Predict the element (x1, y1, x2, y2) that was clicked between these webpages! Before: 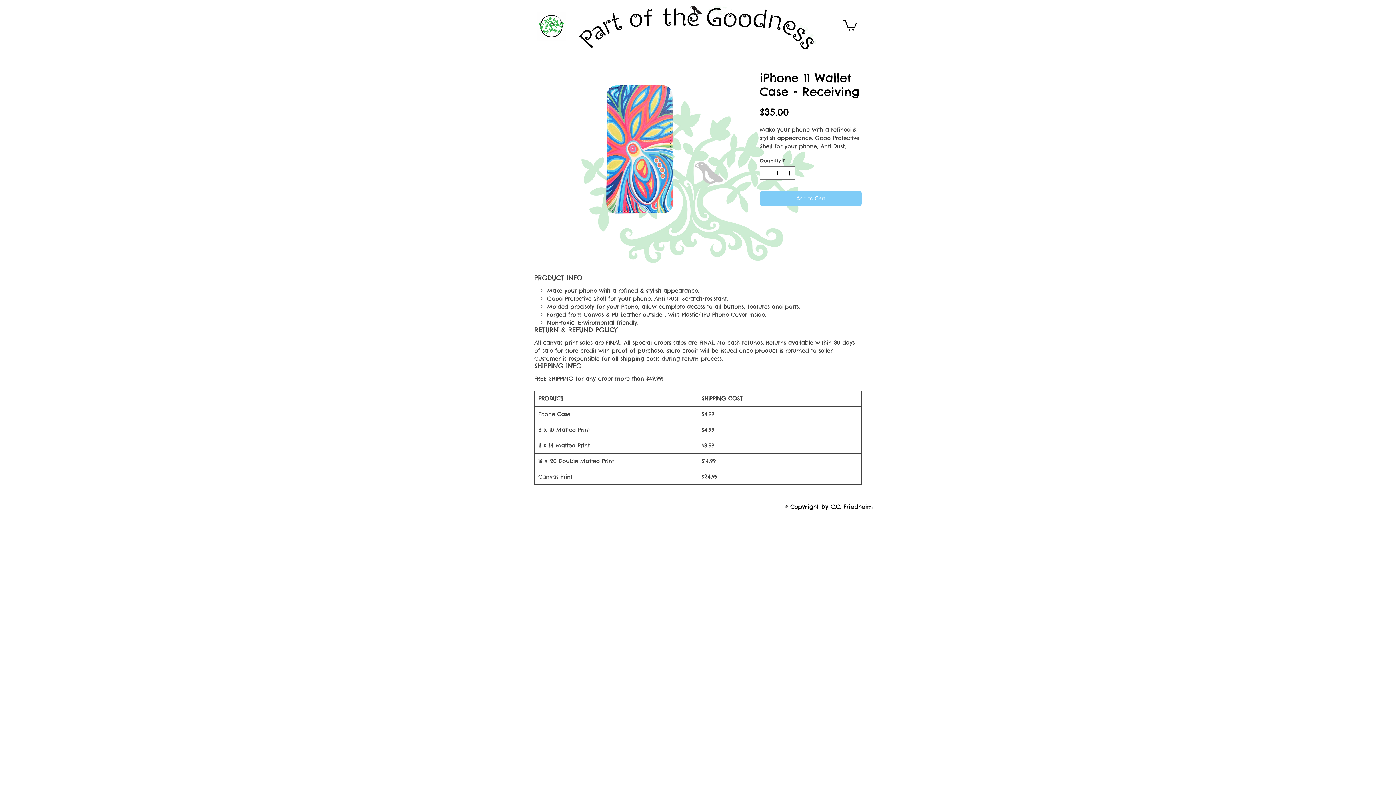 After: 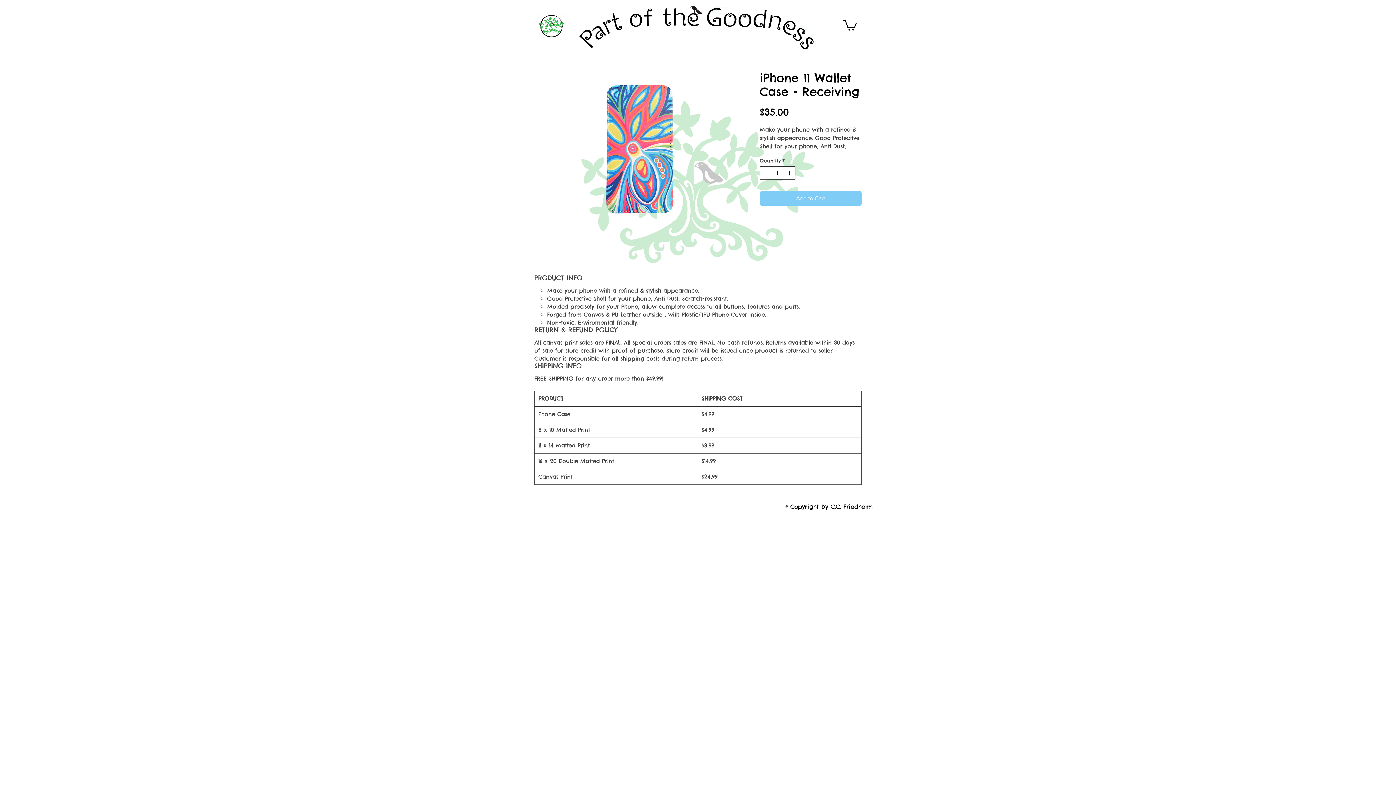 Action: bbox: (786, 166, 794, 179) label: Increment